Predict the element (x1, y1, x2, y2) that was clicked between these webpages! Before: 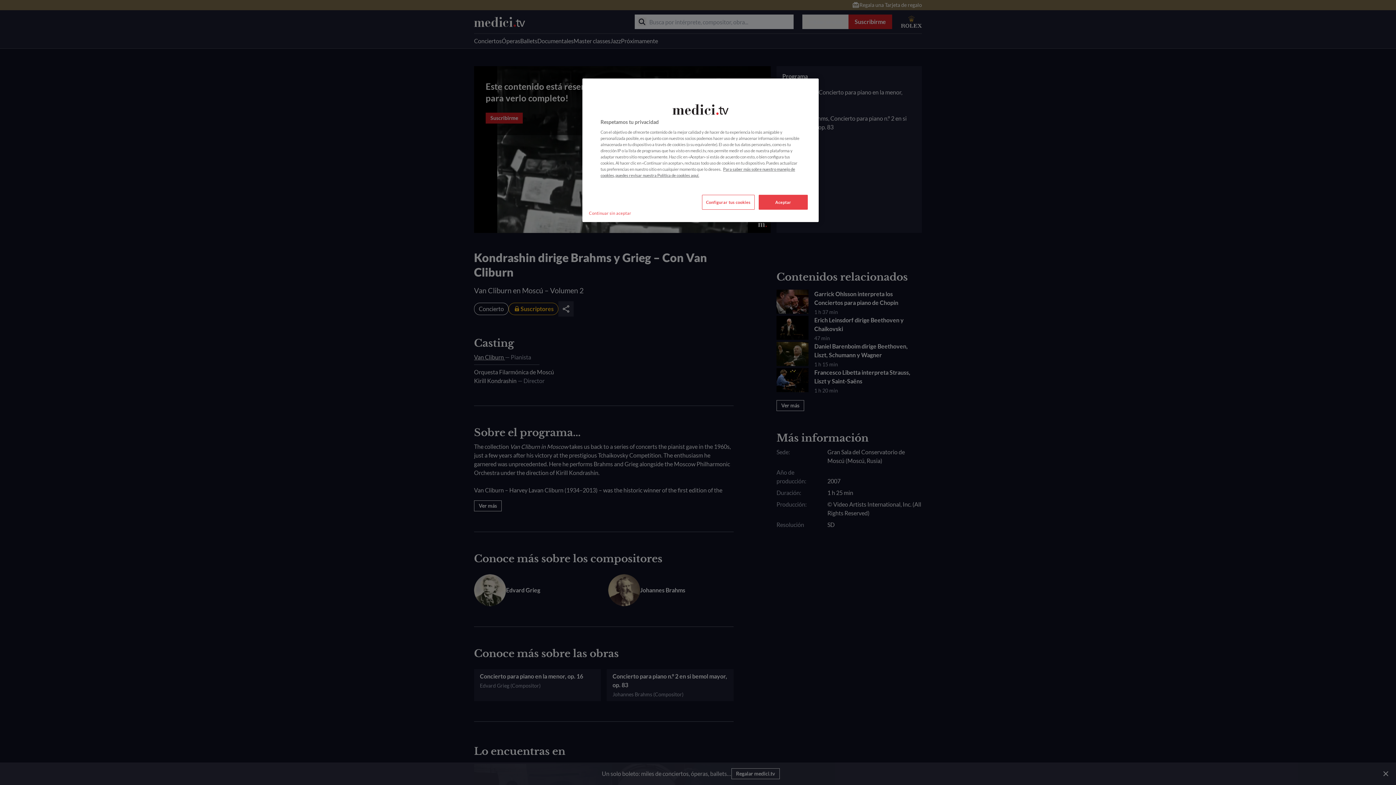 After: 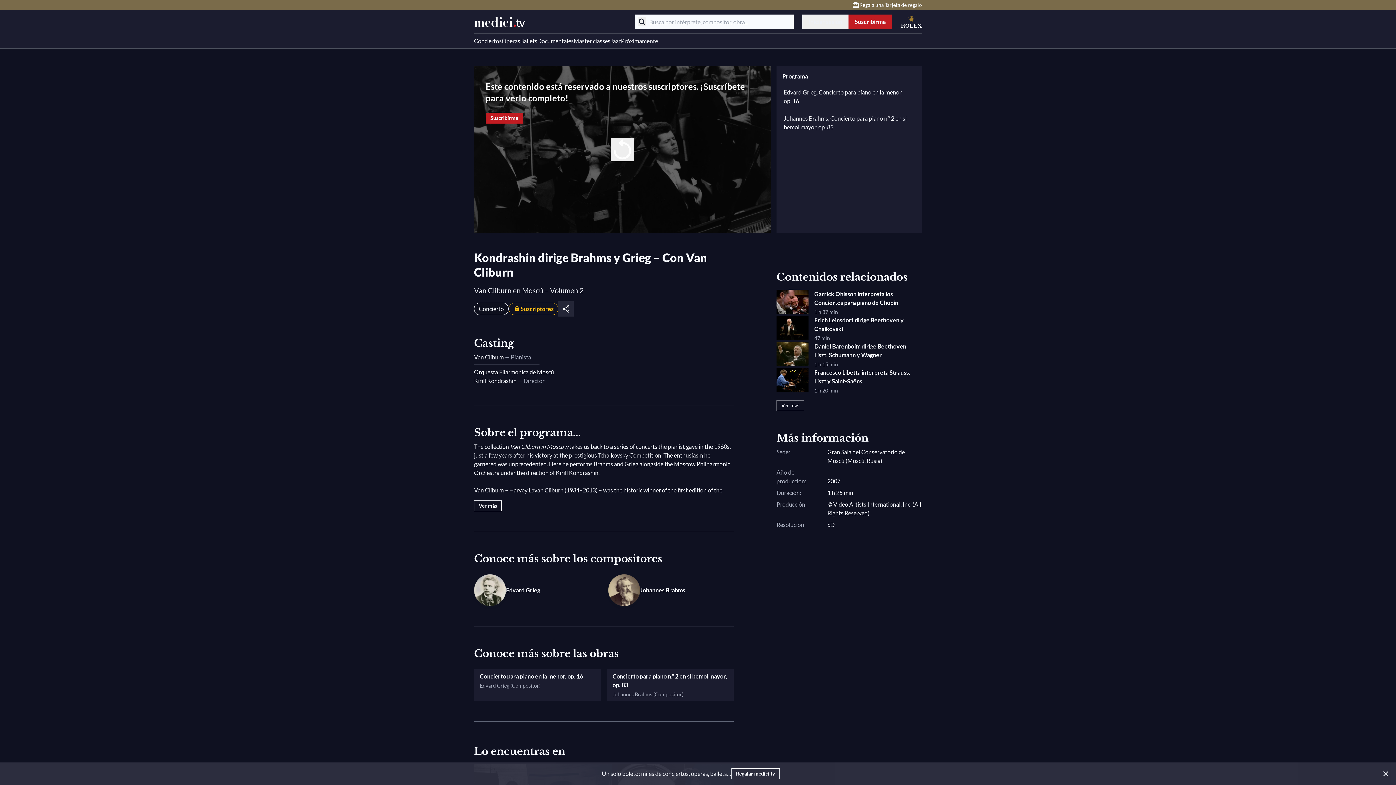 Action: bbox: (585, 205, 635, 220) label: Continuar sin aceptar